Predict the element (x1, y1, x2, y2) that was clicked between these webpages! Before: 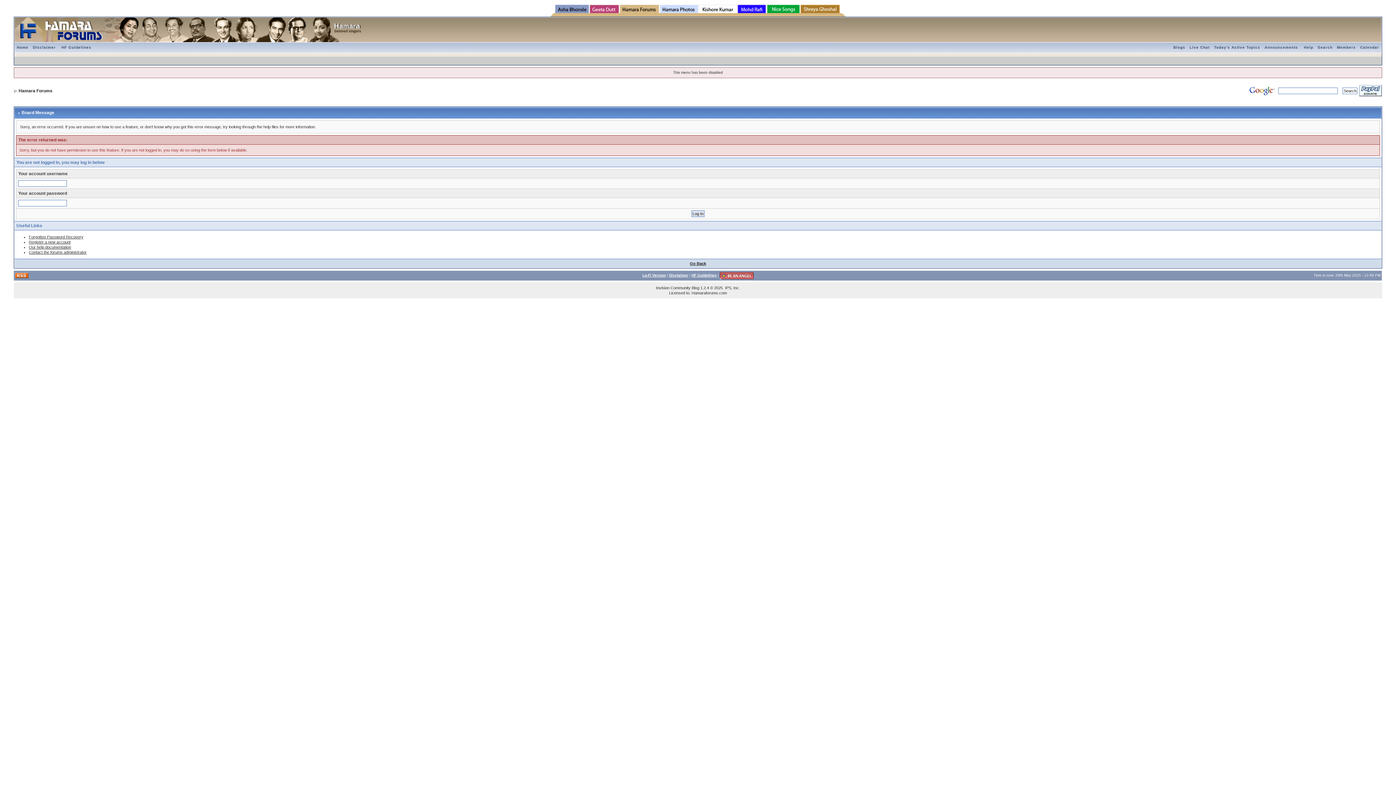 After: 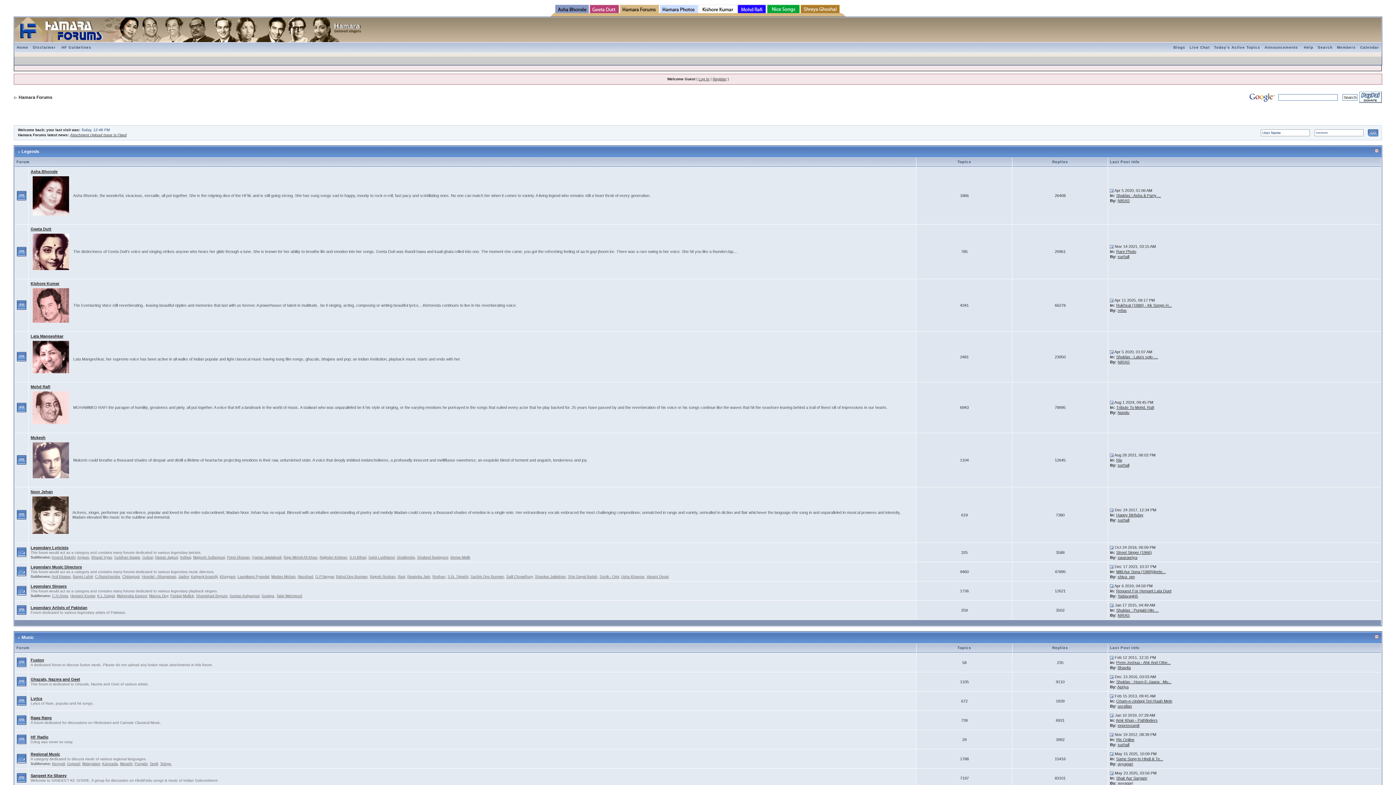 Action: label: Home bbox: (14, 45, 30, 49)